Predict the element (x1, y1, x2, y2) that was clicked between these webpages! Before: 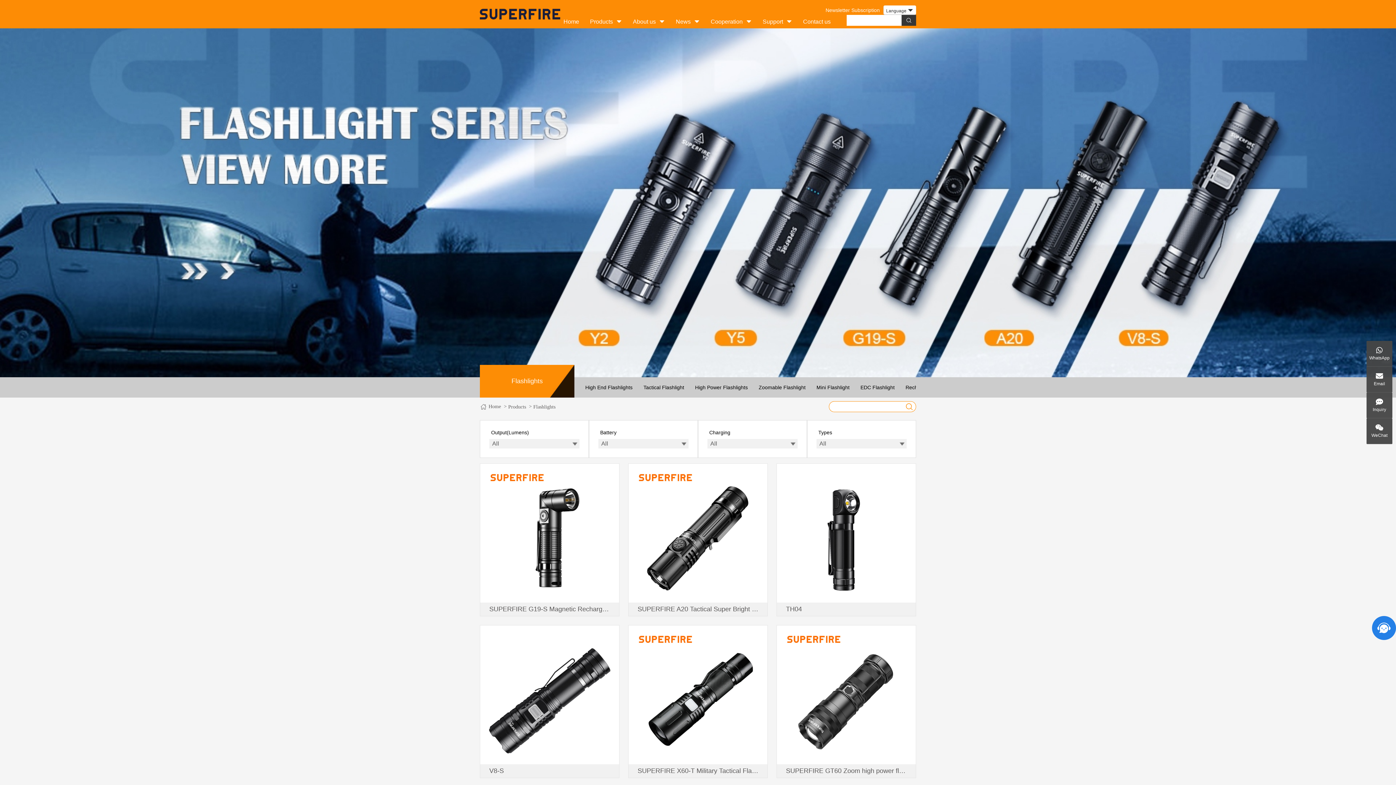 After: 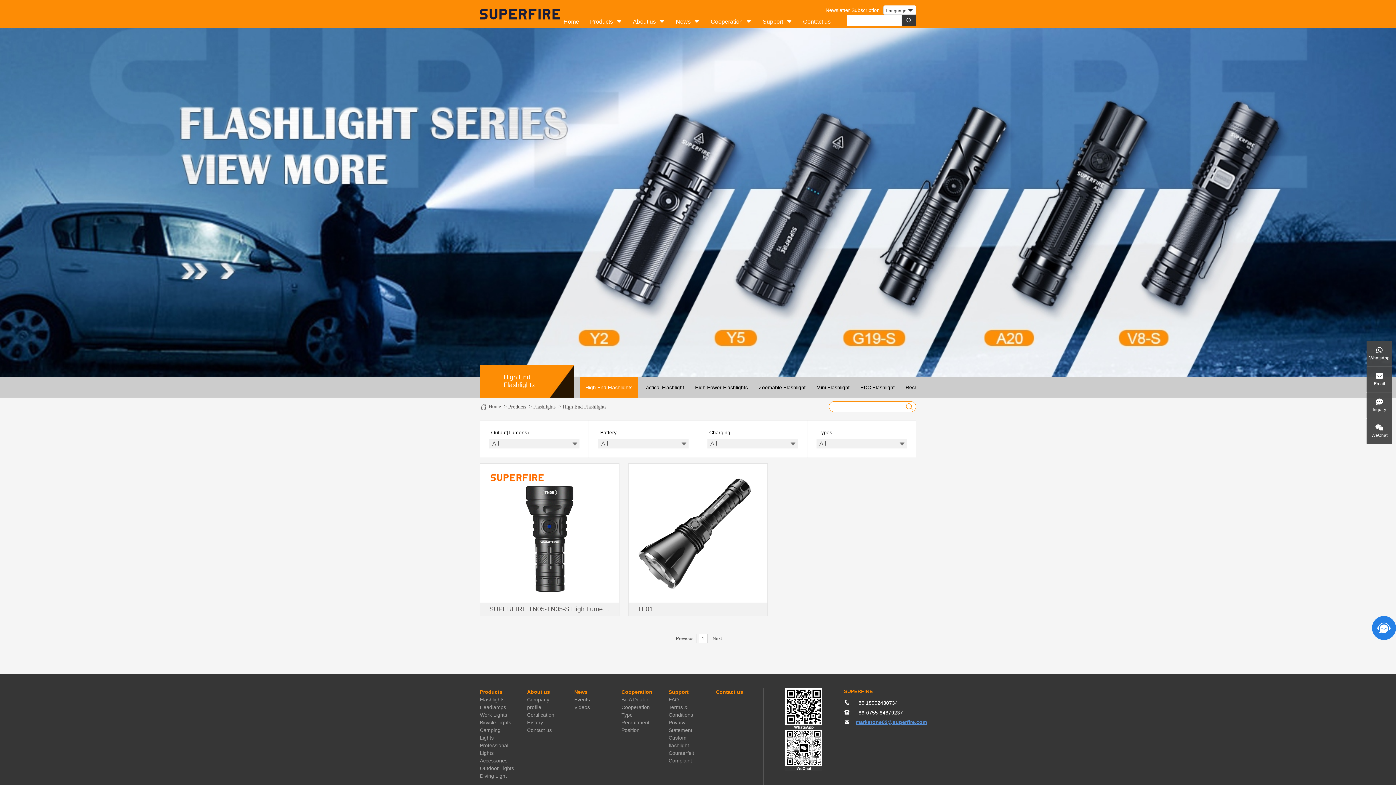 Action: label: High End Flashlights bbox: (580, 377, 638, 397)